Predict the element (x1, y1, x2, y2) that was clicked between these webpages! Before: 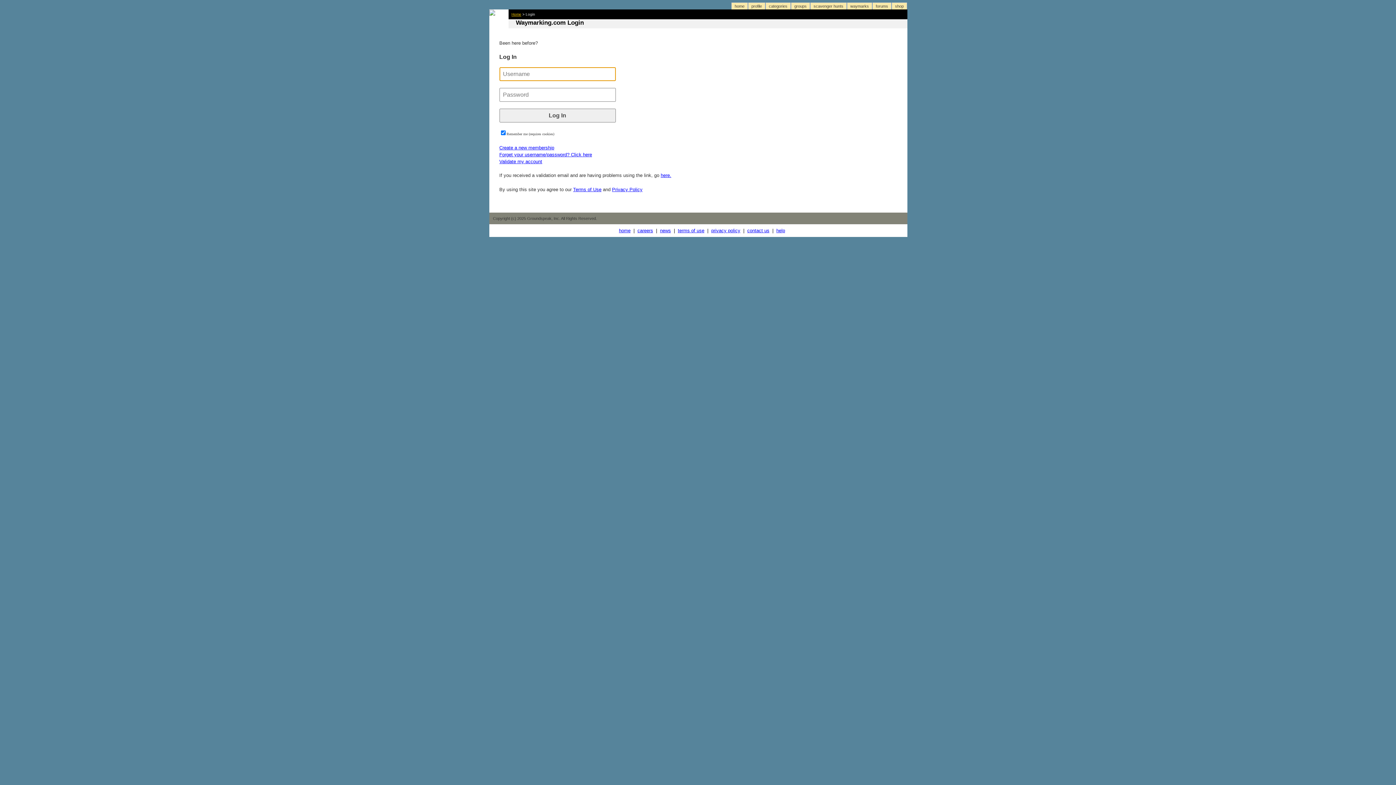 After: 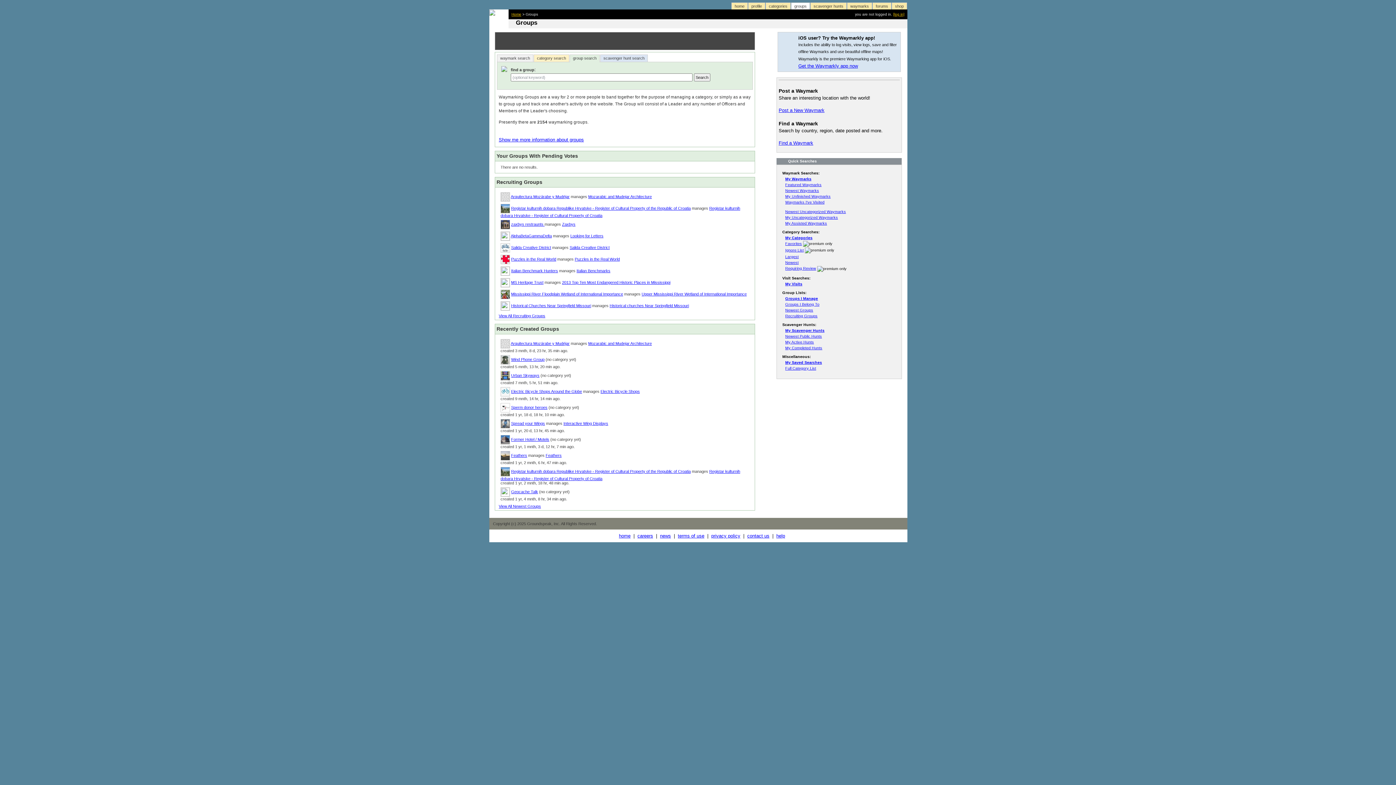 Action: label: groups bbox: (791, 2, 810, 9)